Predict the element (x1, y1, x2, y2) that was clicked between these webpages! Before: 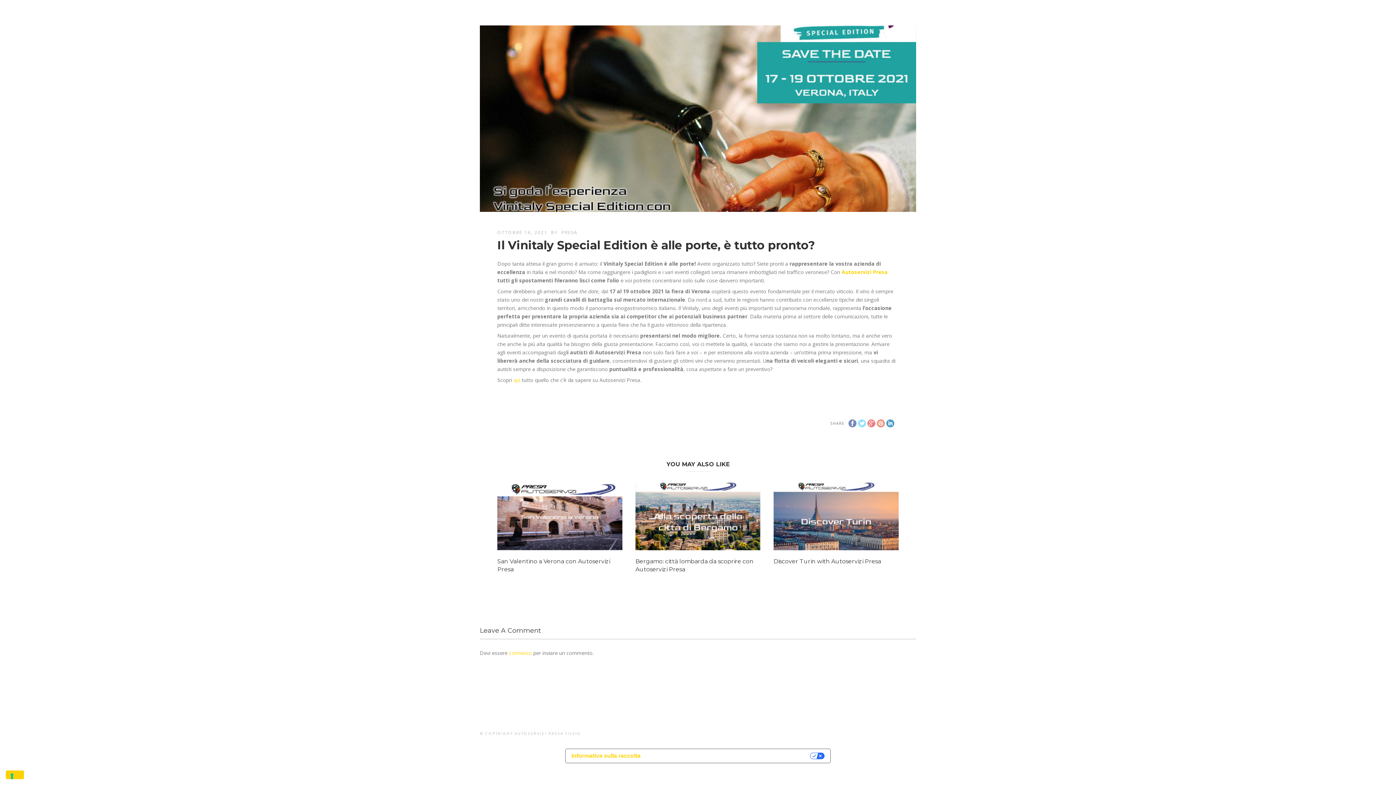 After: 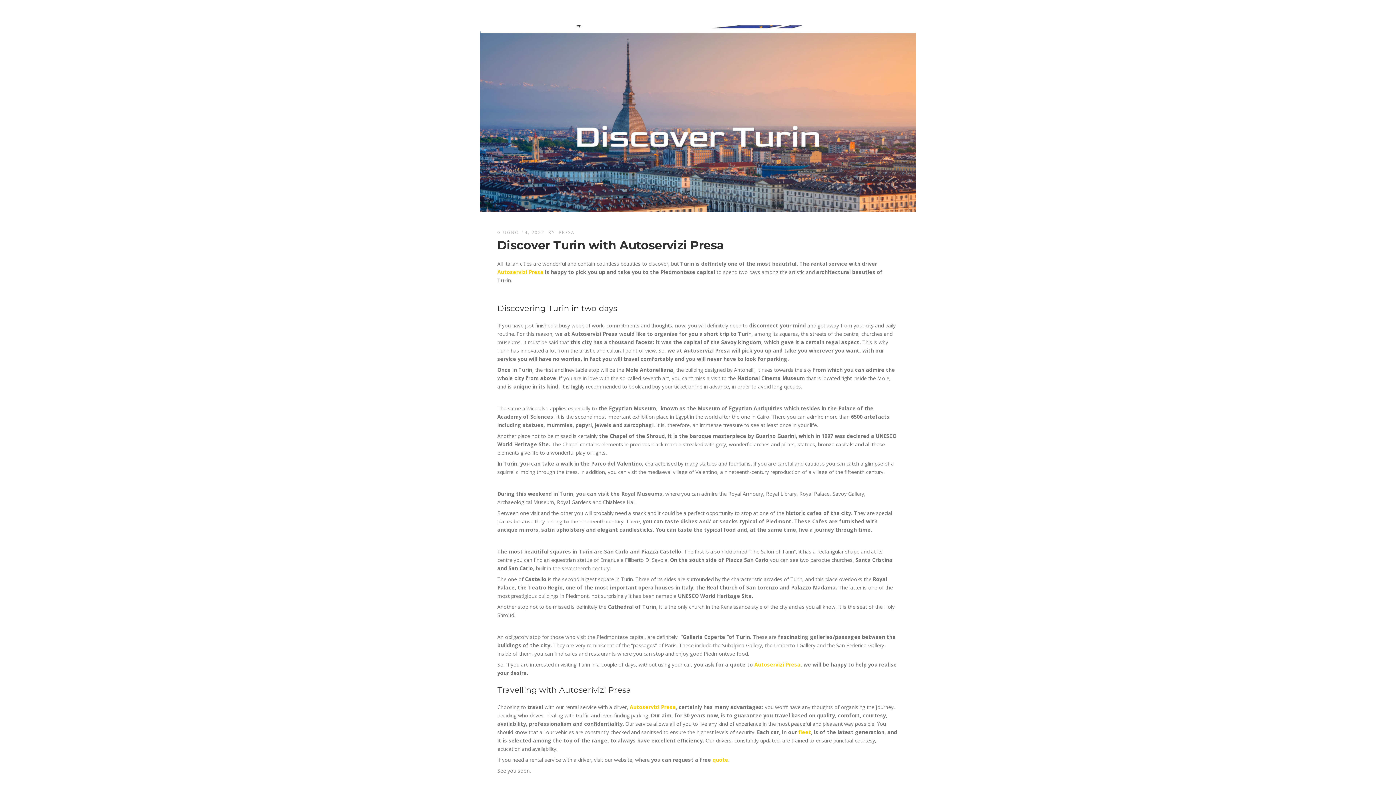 Action: label: Discover Turin with Autoservizi Presa bbox: (773, 558, 881, 565)